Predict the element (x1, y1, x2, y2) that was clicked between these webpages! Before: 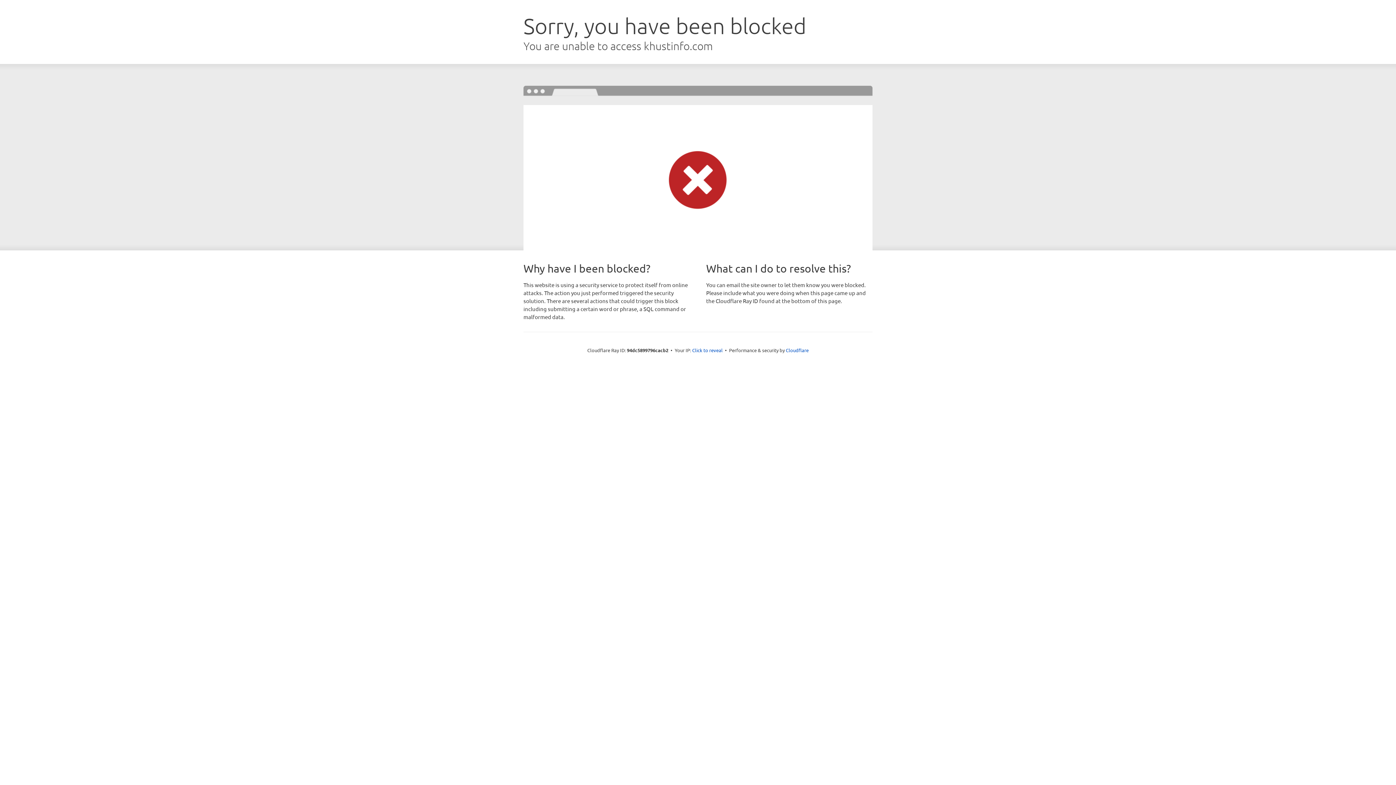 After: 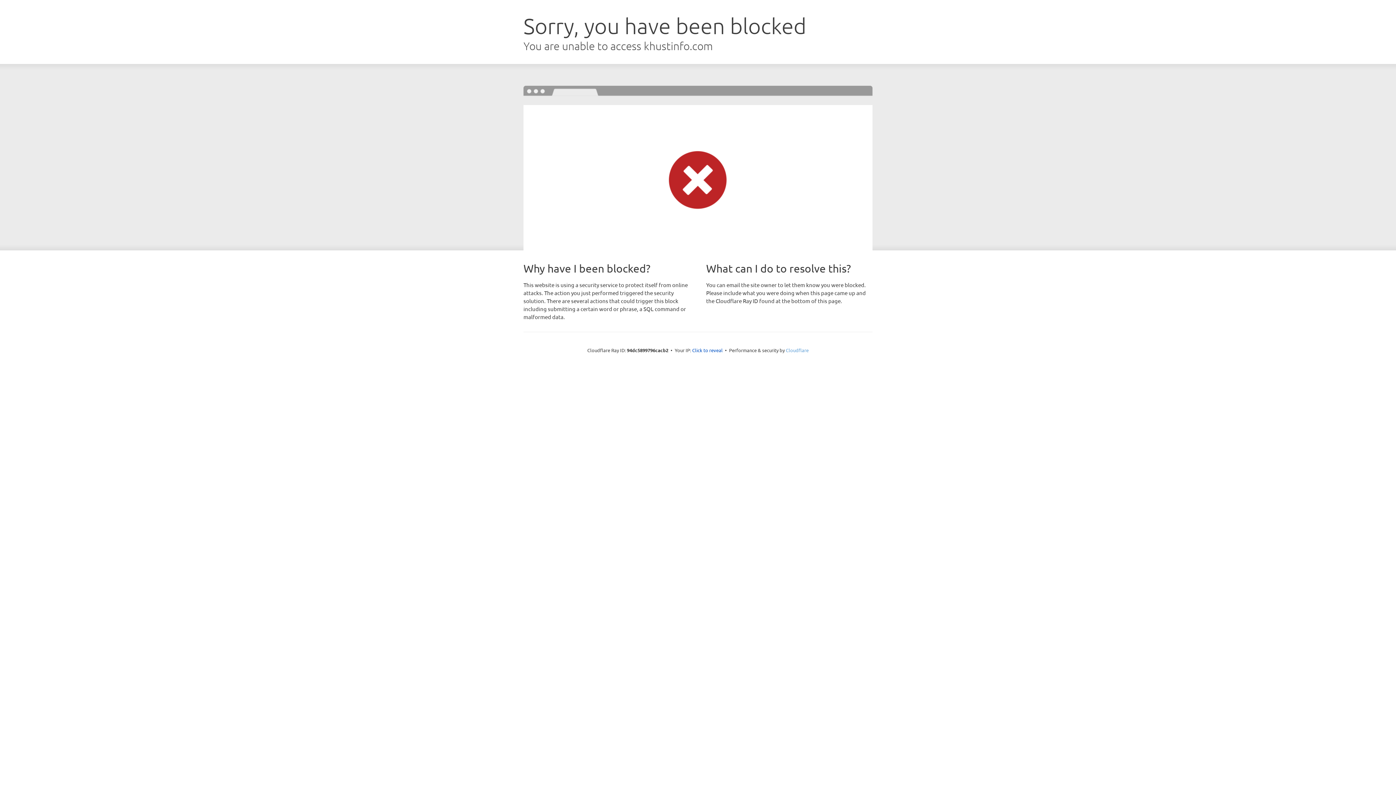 Action: label: Cloudflare bbox: (786, 347, 808, 353)